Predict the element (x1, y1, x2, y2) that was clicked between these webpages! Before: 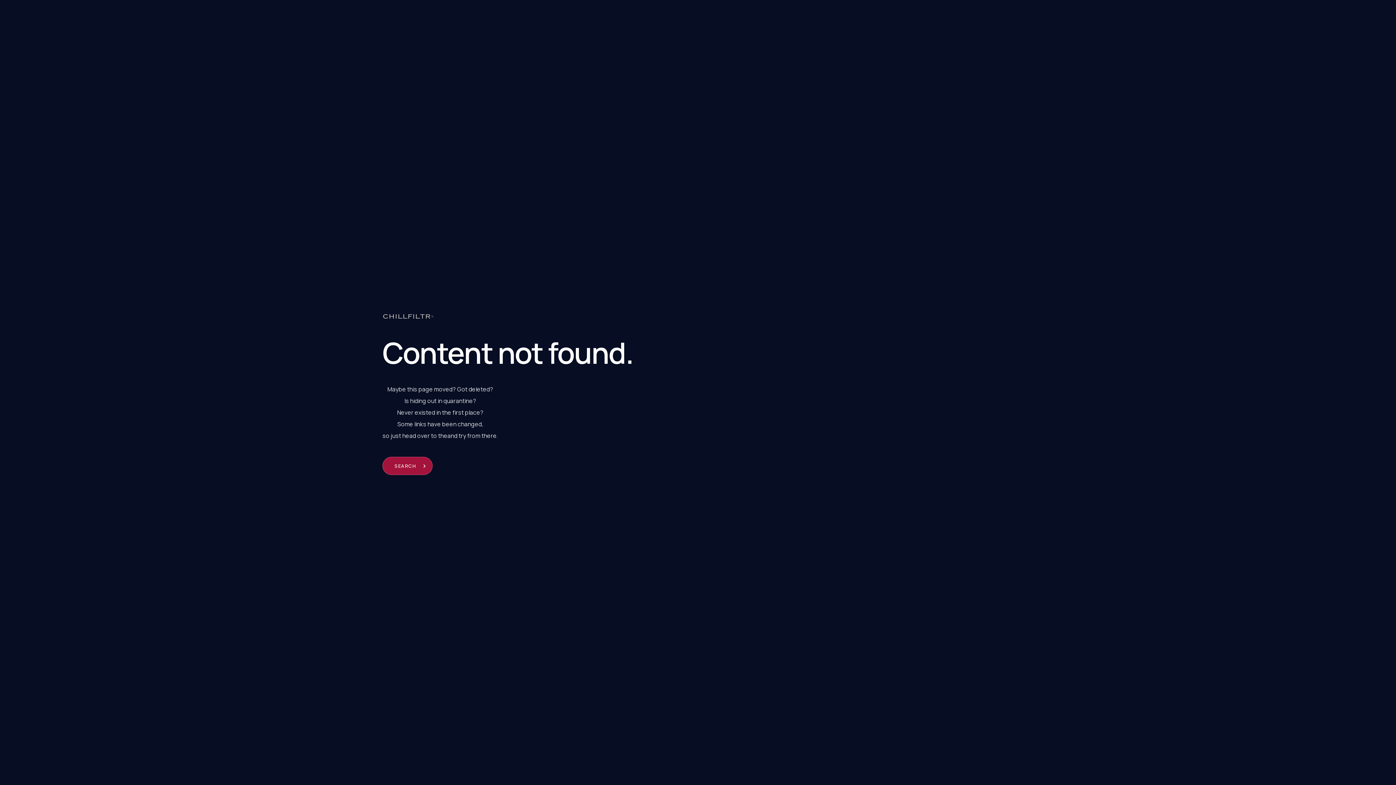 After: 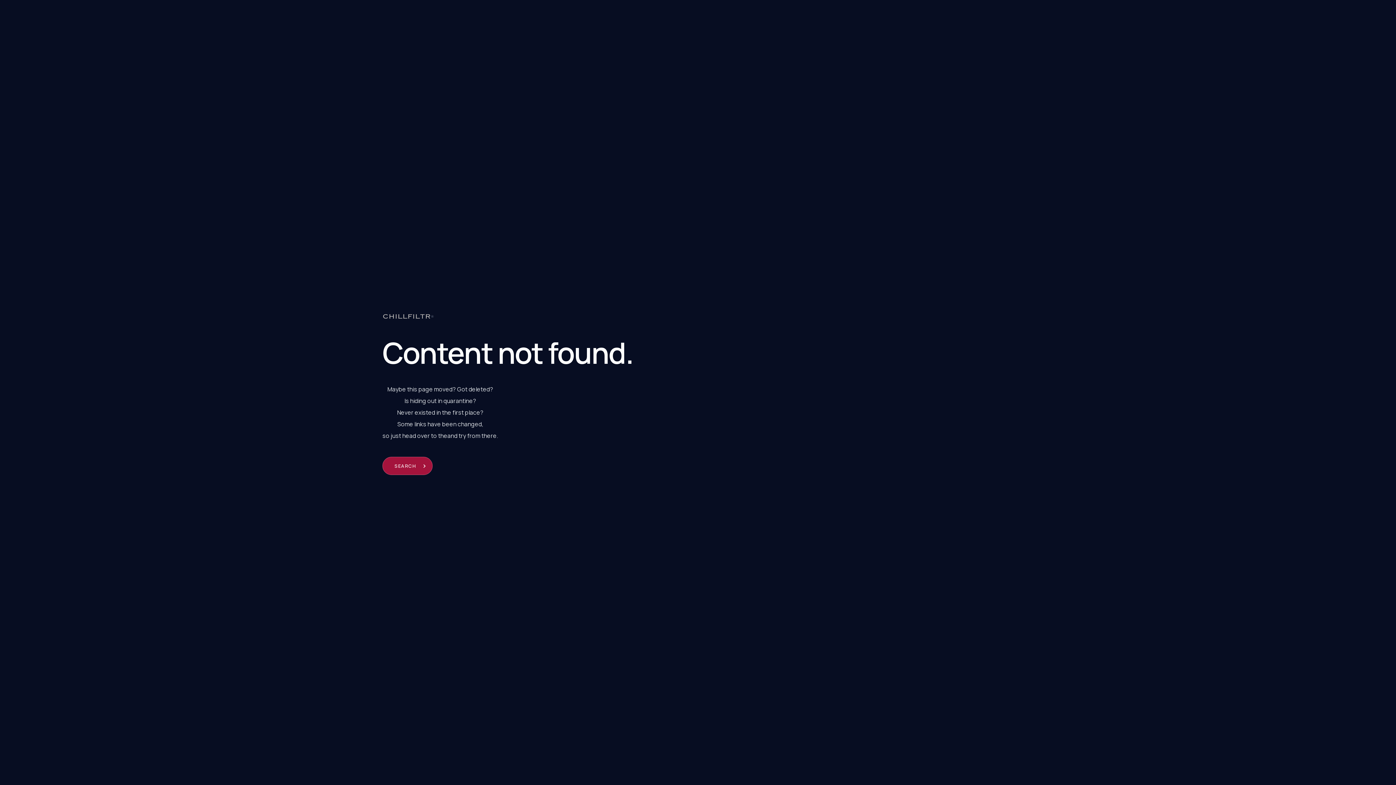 Action: bbox: (382, 312, 434, 319)